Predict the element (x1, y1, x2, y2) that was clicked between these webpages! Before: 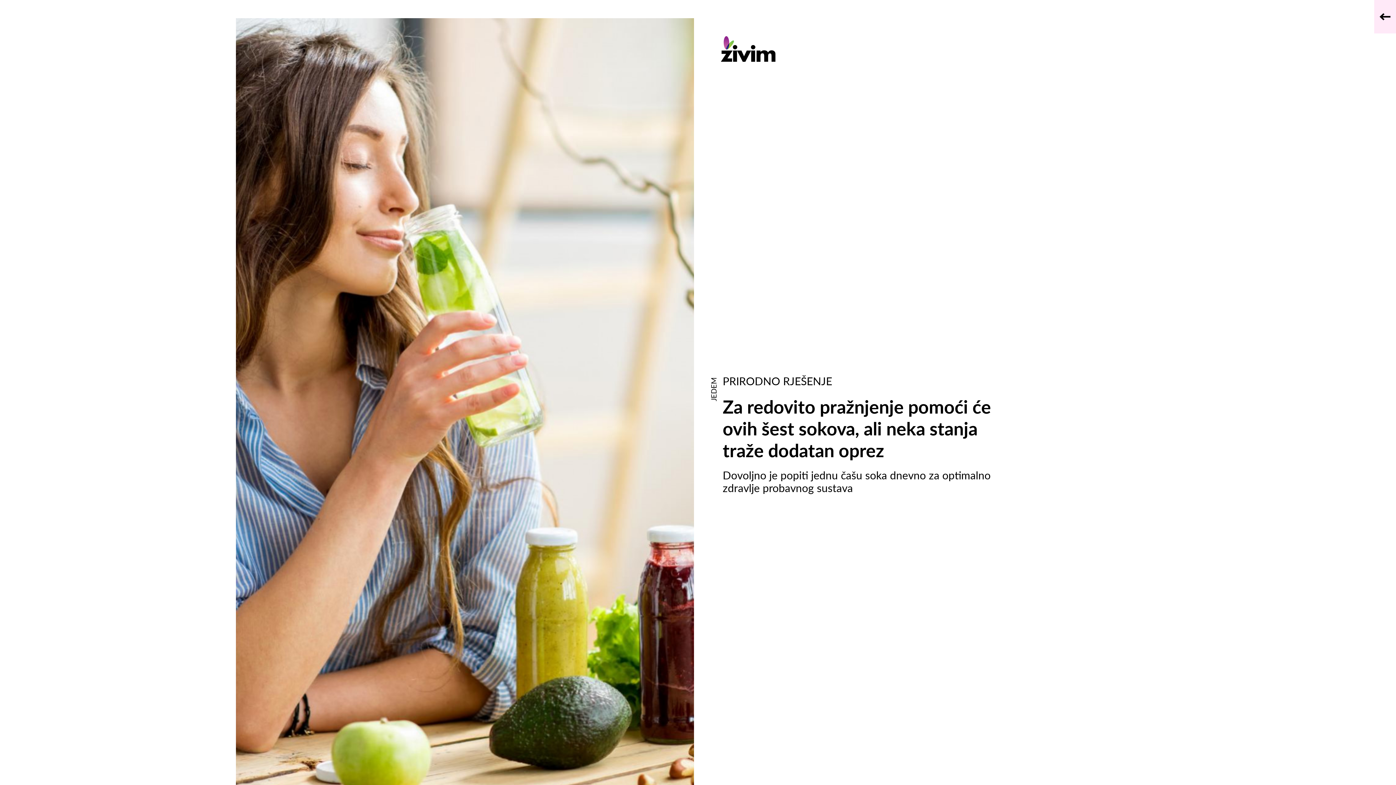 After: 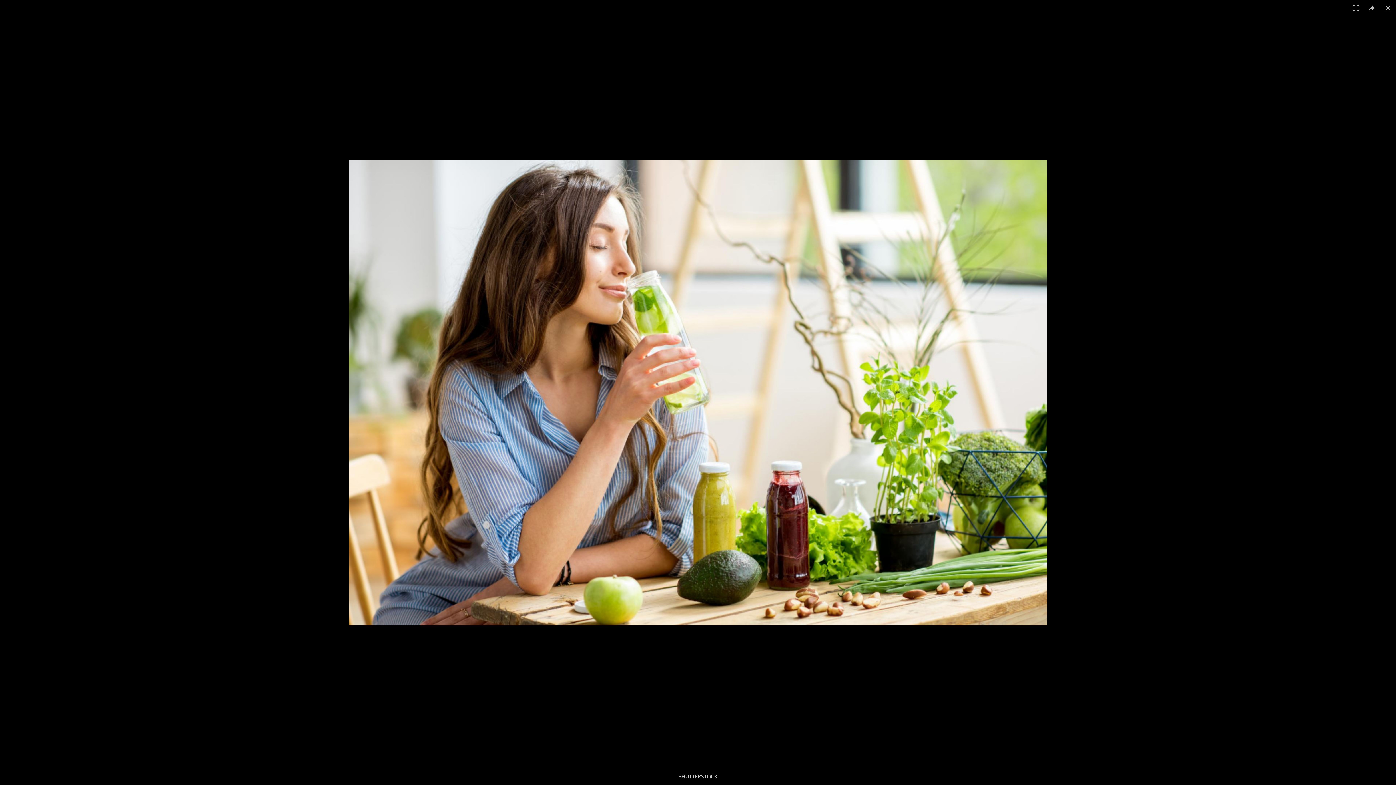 Action: bbox: (353, 18, 694, 803)